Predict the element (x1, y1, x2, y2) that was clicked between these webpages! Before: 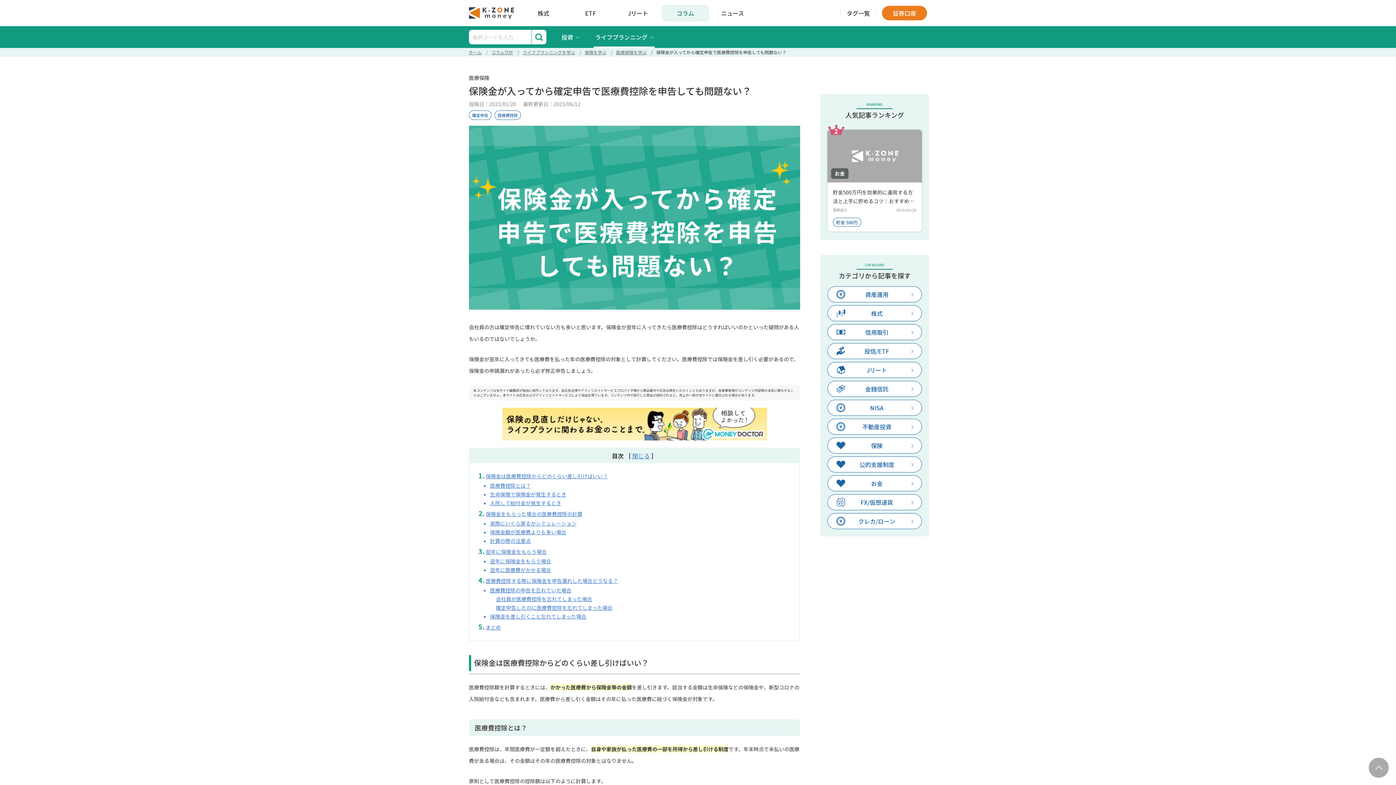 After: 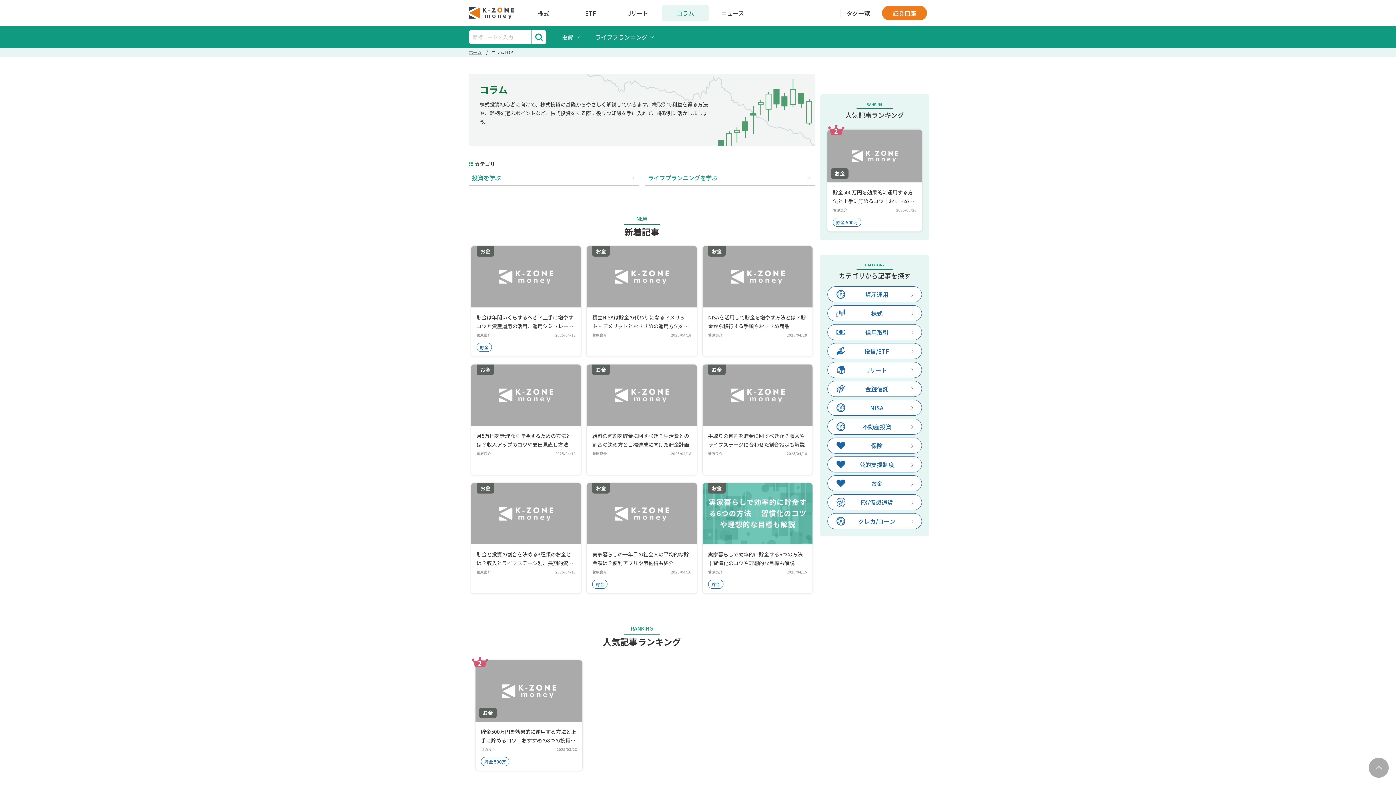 Action: bbox: (491, 49, 513, 55) label: コラムTOP